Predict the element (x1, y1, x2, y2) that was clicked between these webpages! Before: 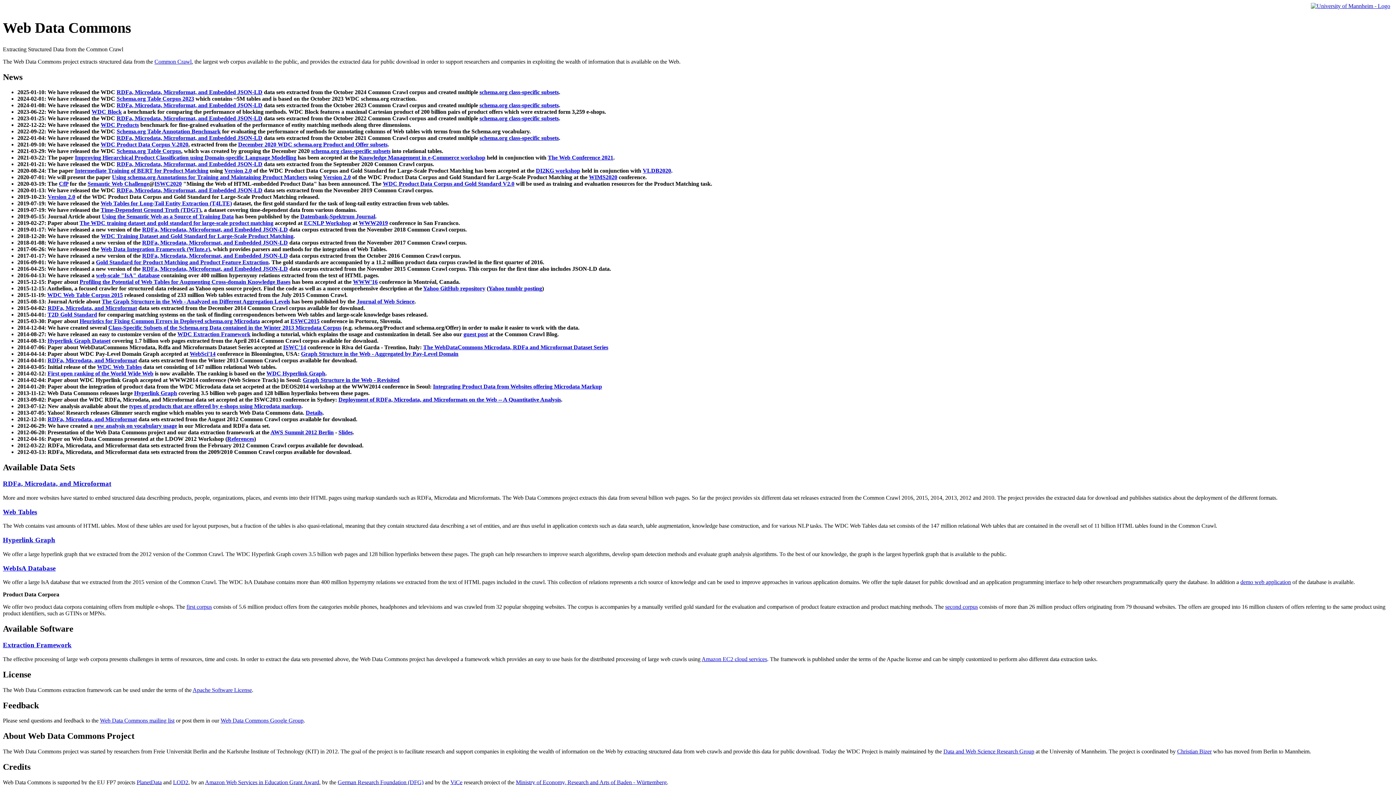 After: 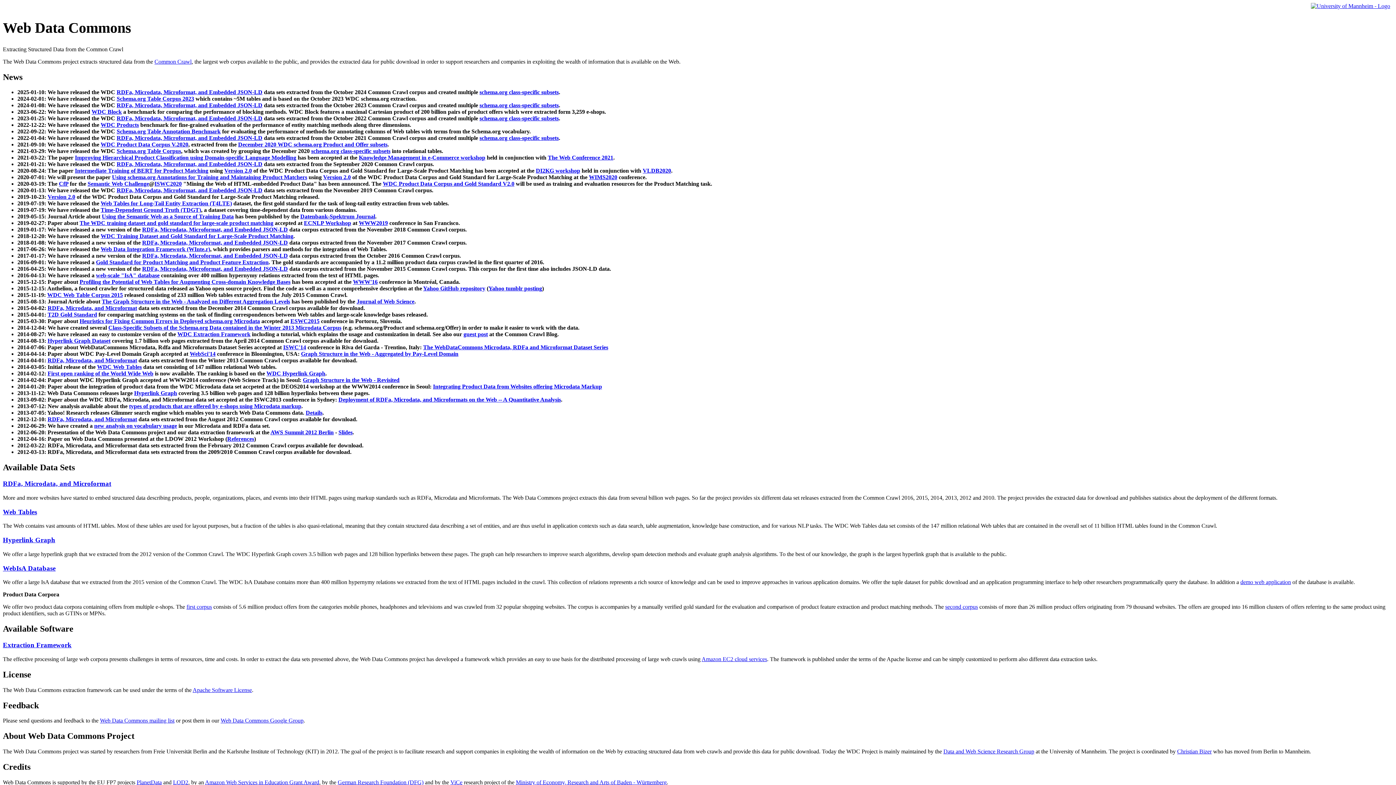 Action: label: Time-Dependent Ground Truth (TDGT) bbox: (100, 207, 201, 213)